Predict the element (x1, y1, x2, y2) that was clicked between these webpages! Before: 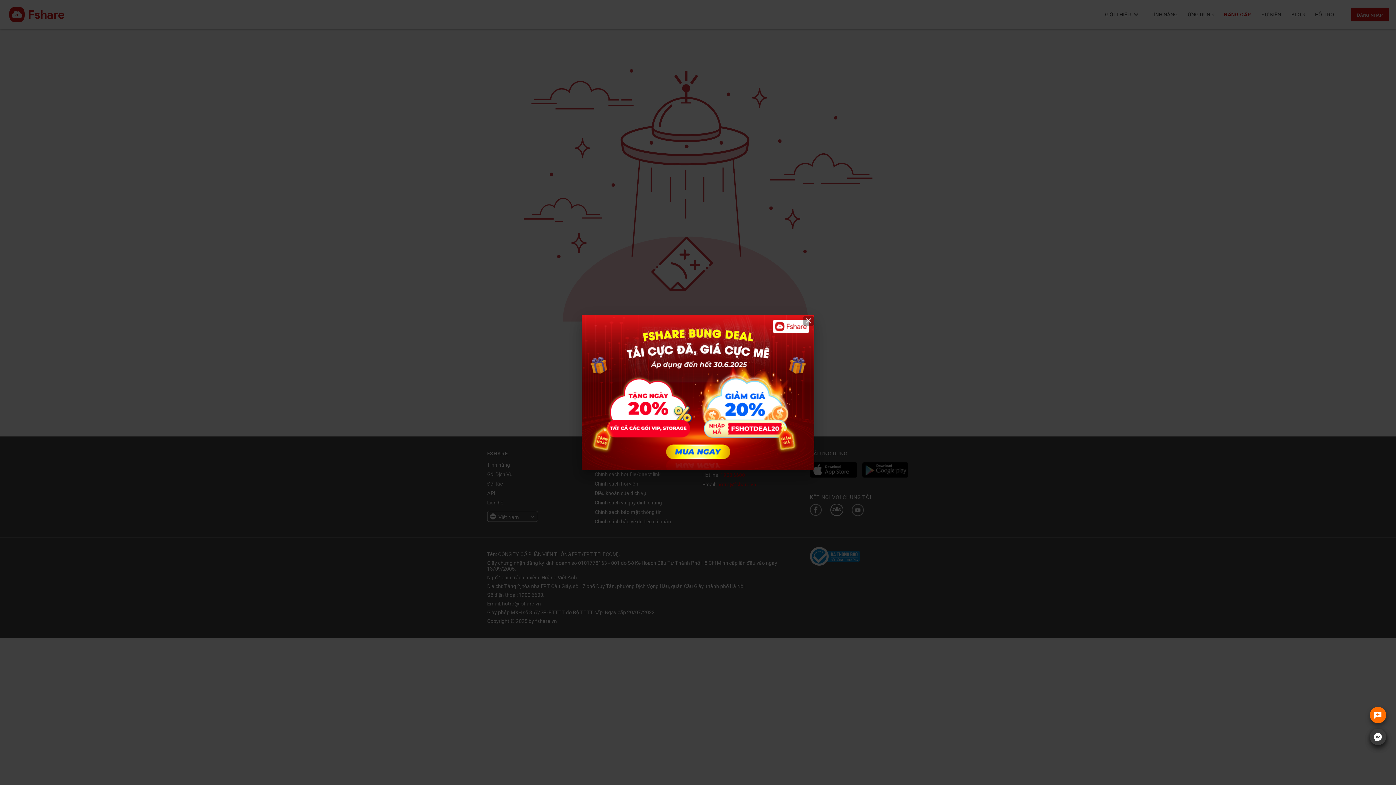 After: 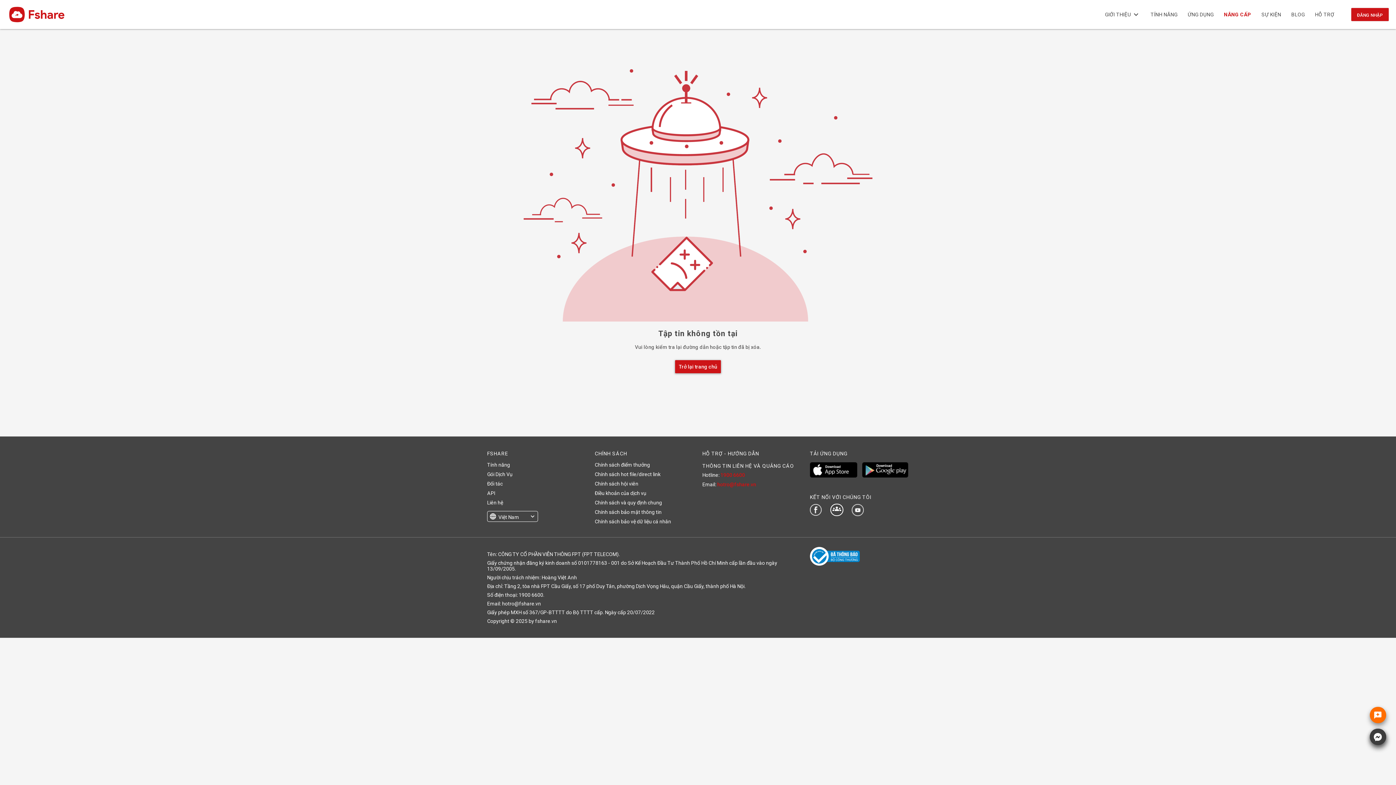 Action: bbox: (581, 315, 814, 470)